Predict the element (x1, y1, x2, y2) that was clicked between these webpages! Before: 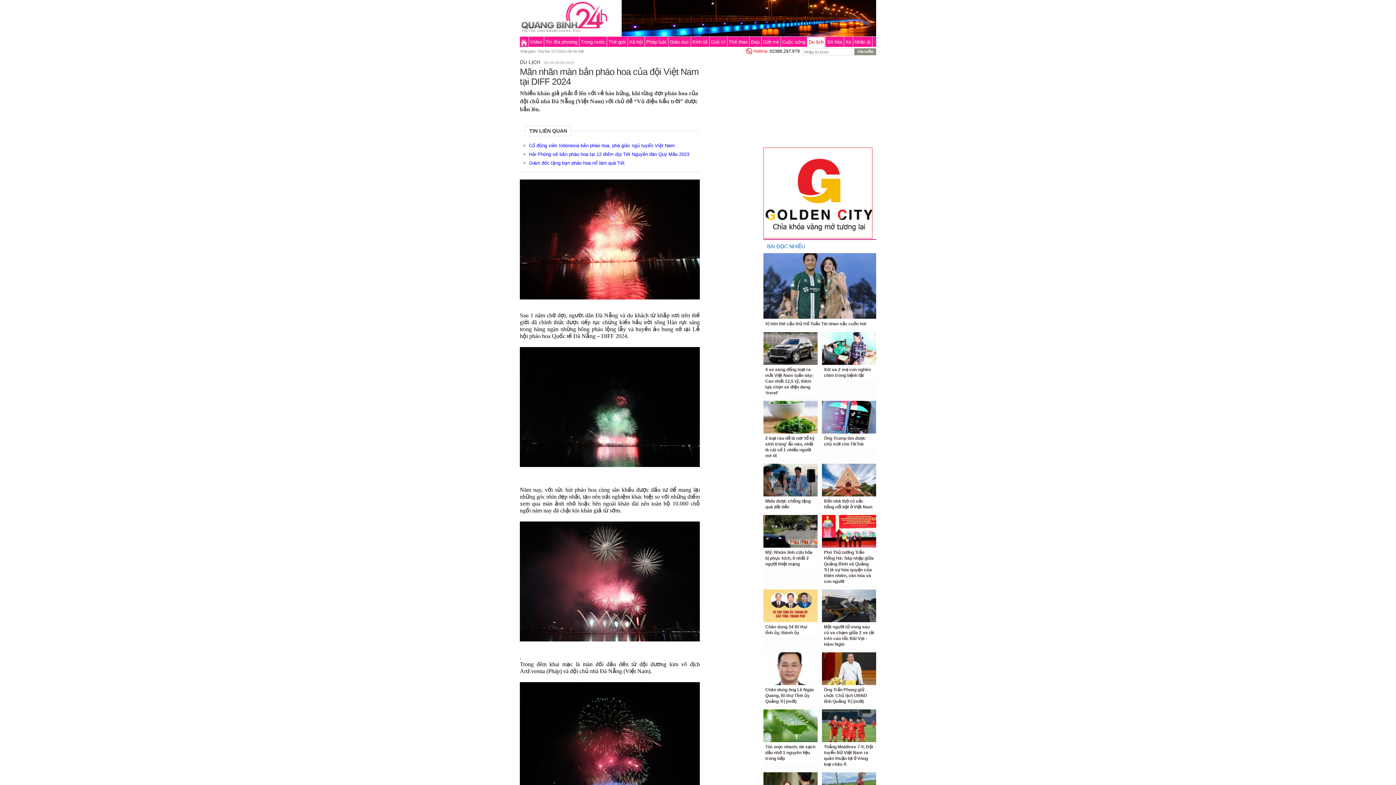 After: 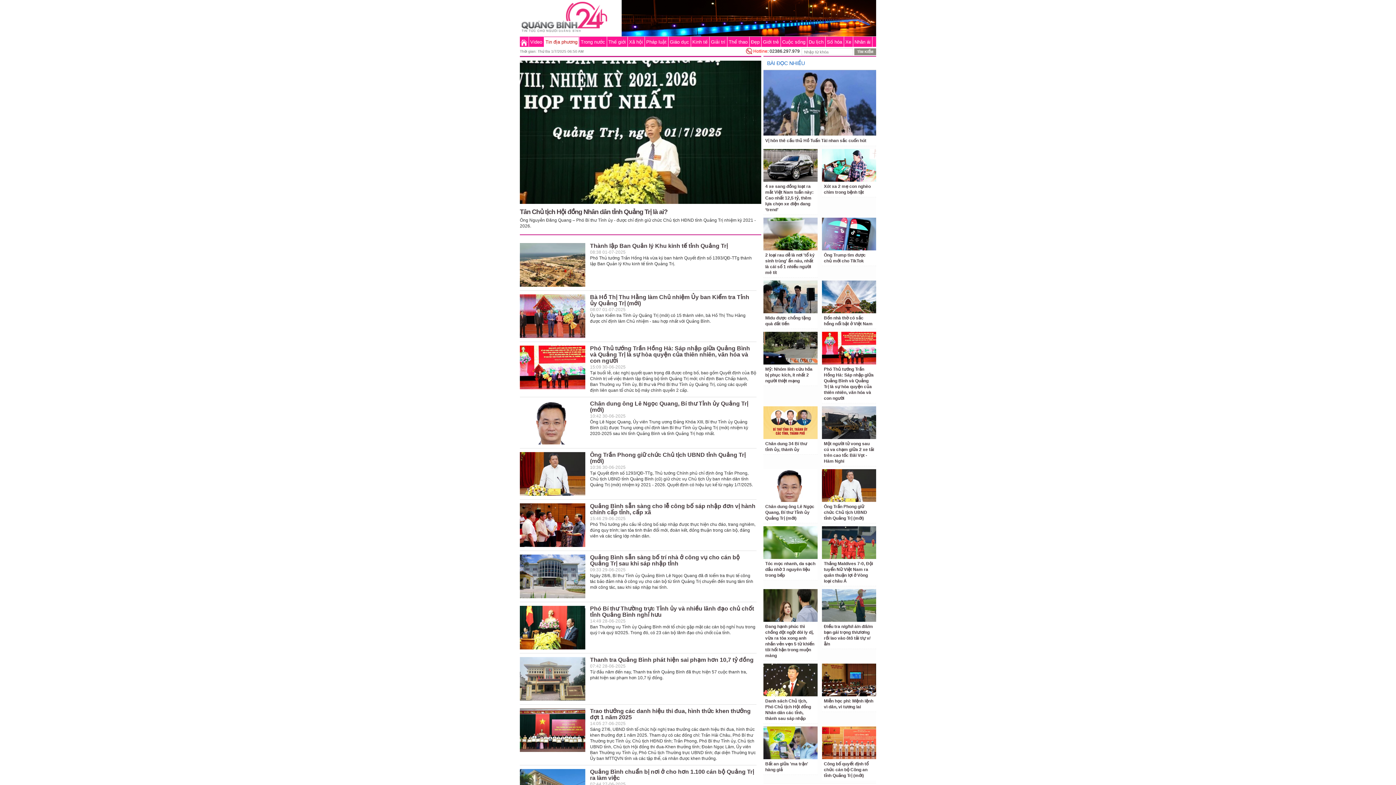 Action: label: Tin địa phương bbox: (544, 37, 578, 46)